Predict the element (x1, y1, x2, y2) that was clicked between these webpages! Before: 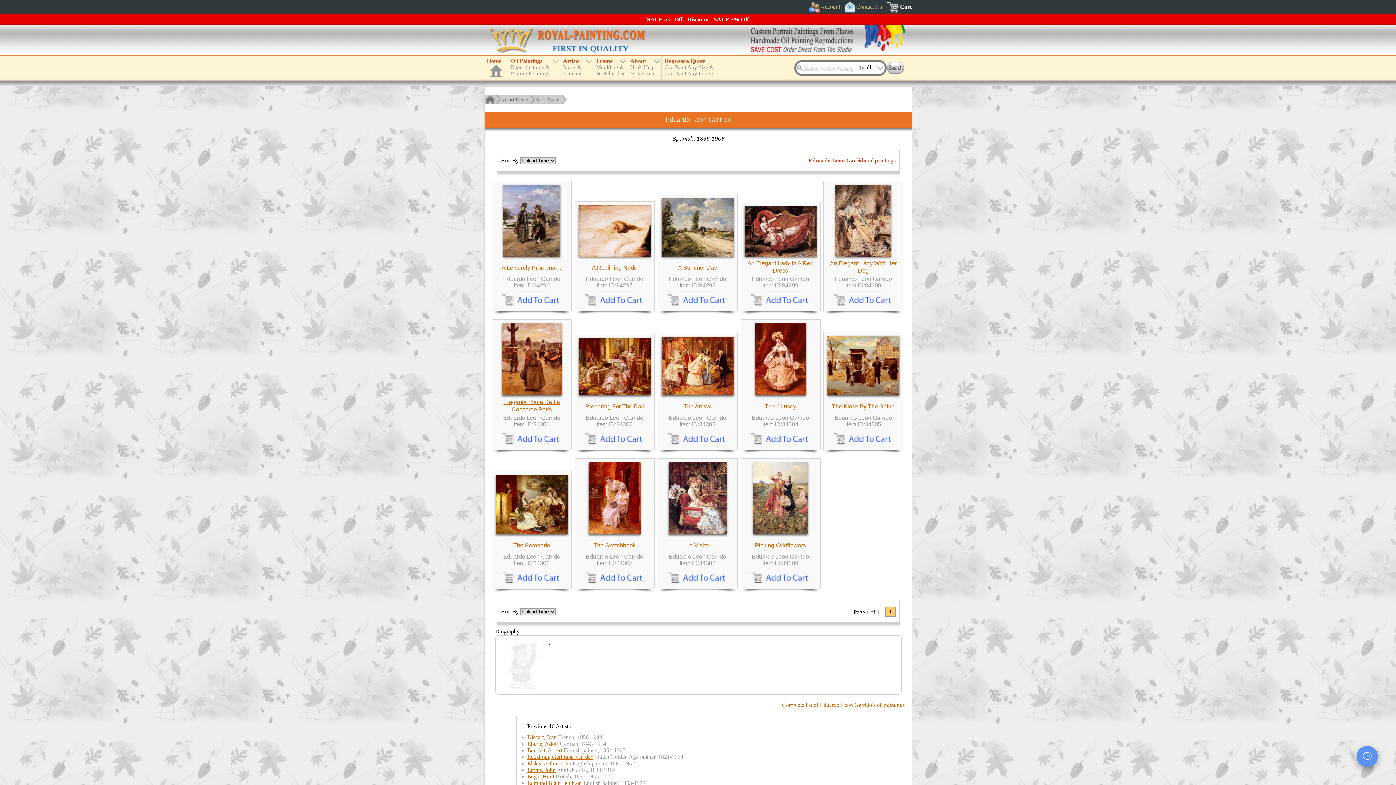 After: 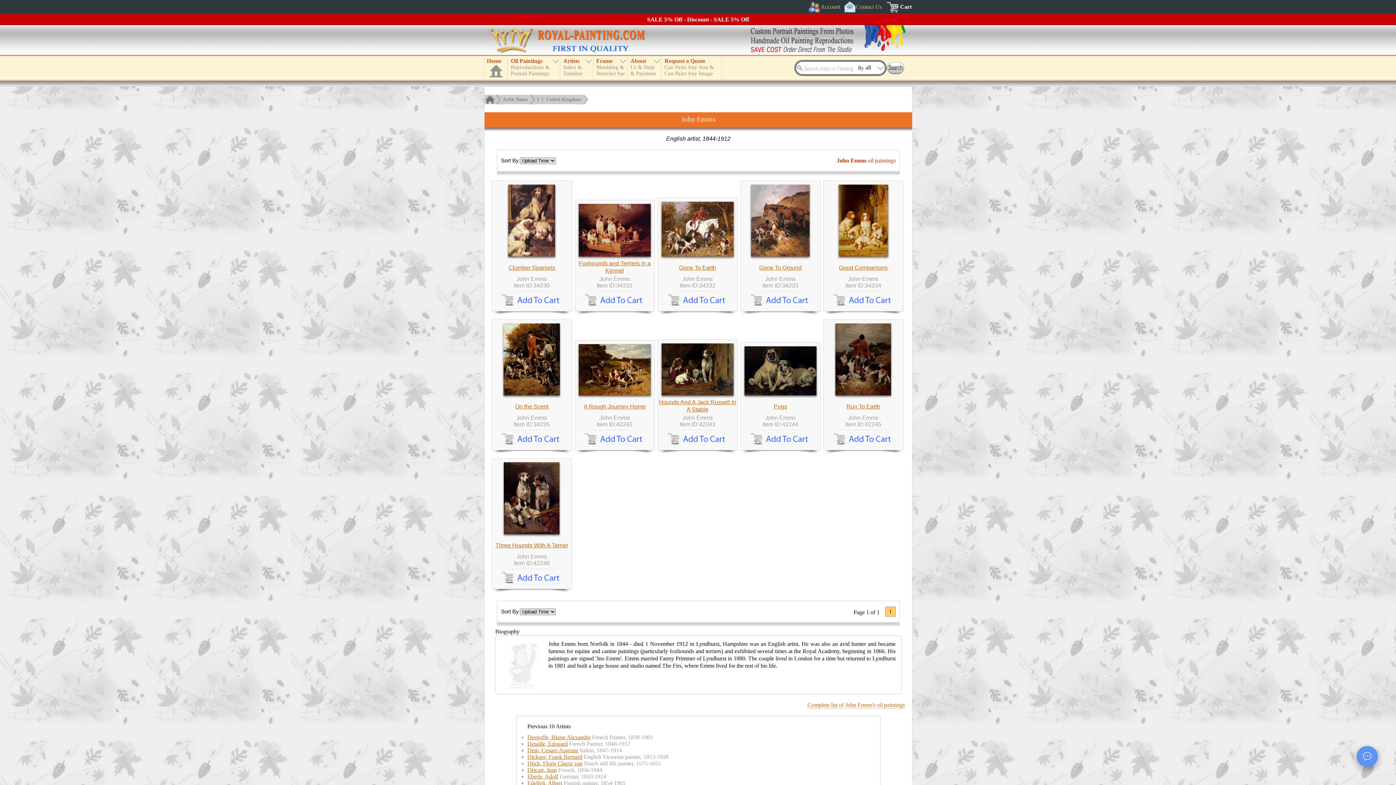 Action: label: Emms, John bbox: (527, 767, 555, 773)